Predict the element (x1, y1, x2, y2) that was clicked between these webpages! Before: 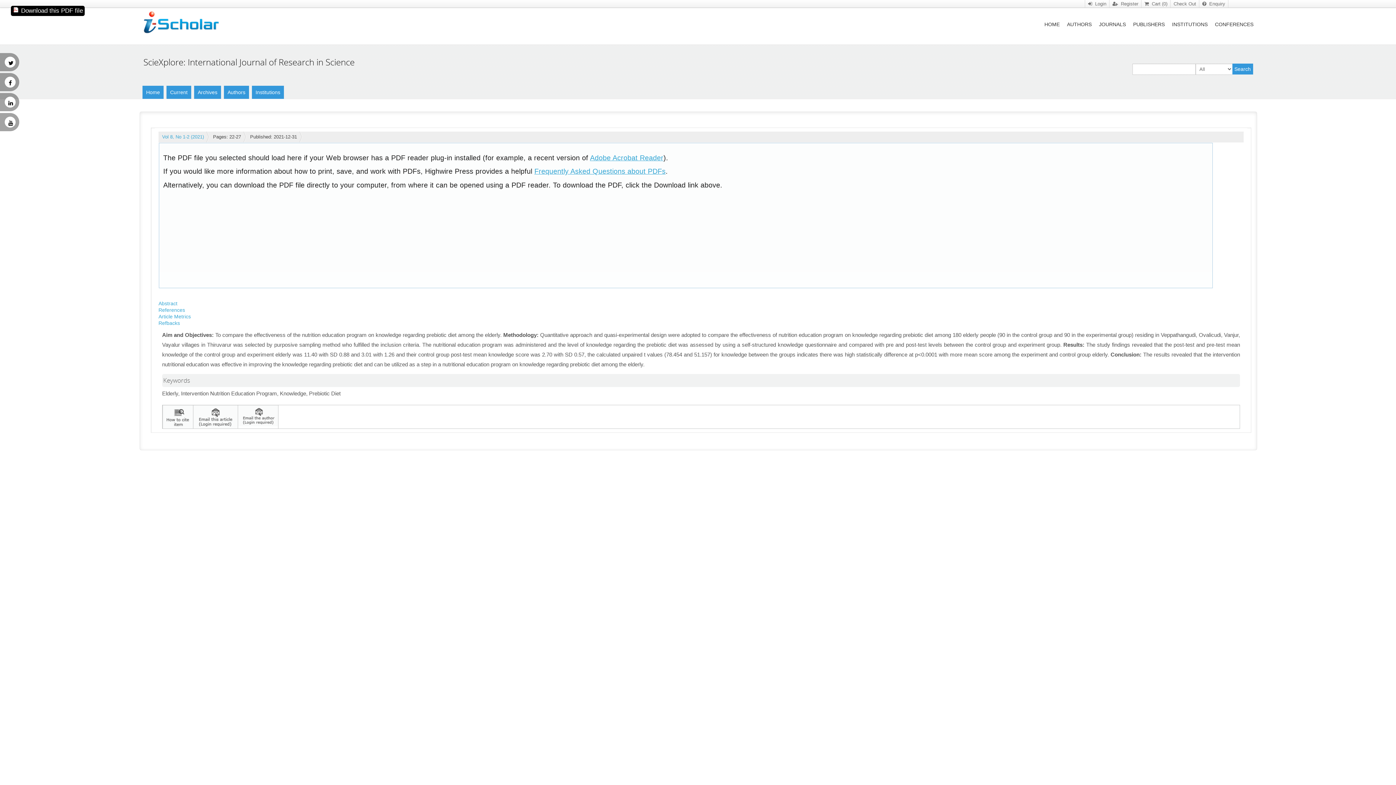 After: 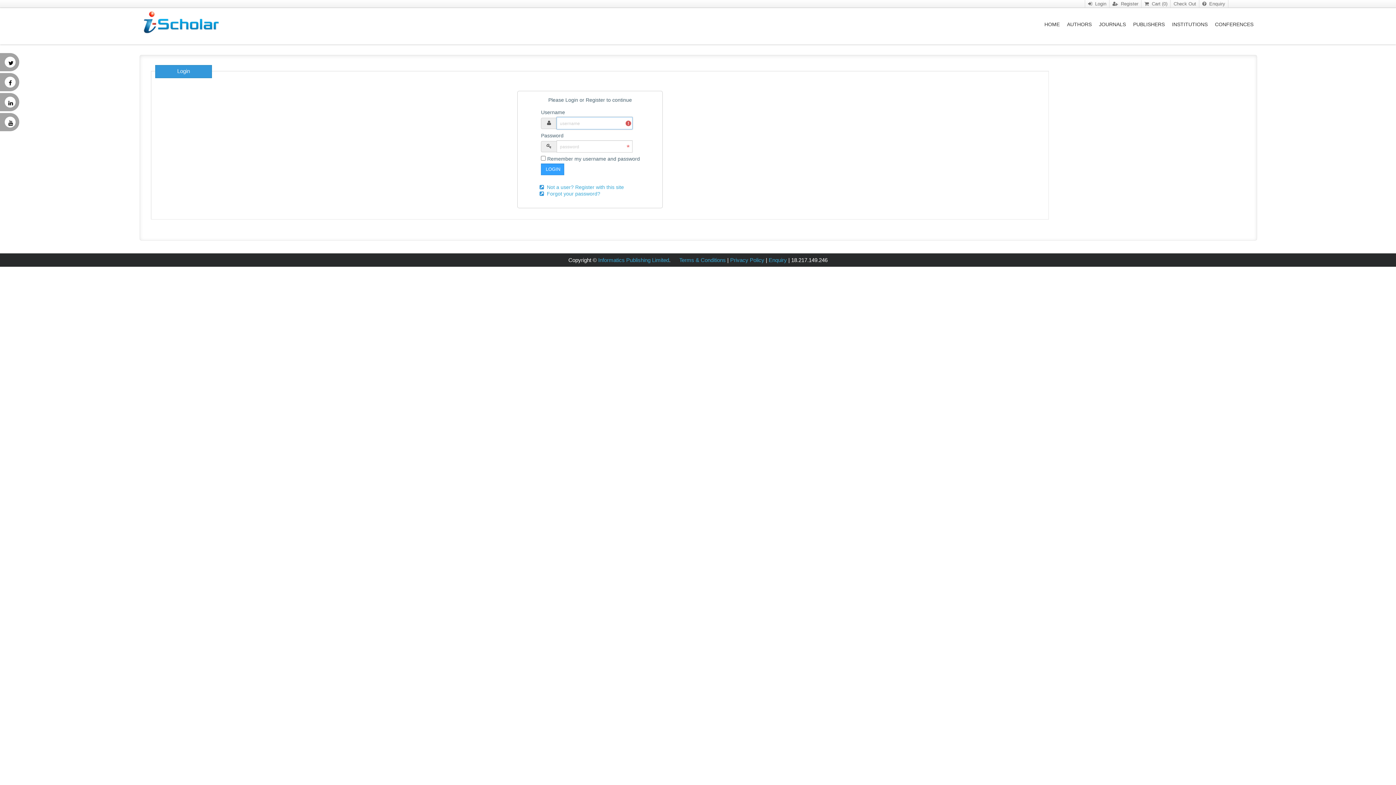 Action: label:   Login bbox: (1085, 0, 1109, 7)